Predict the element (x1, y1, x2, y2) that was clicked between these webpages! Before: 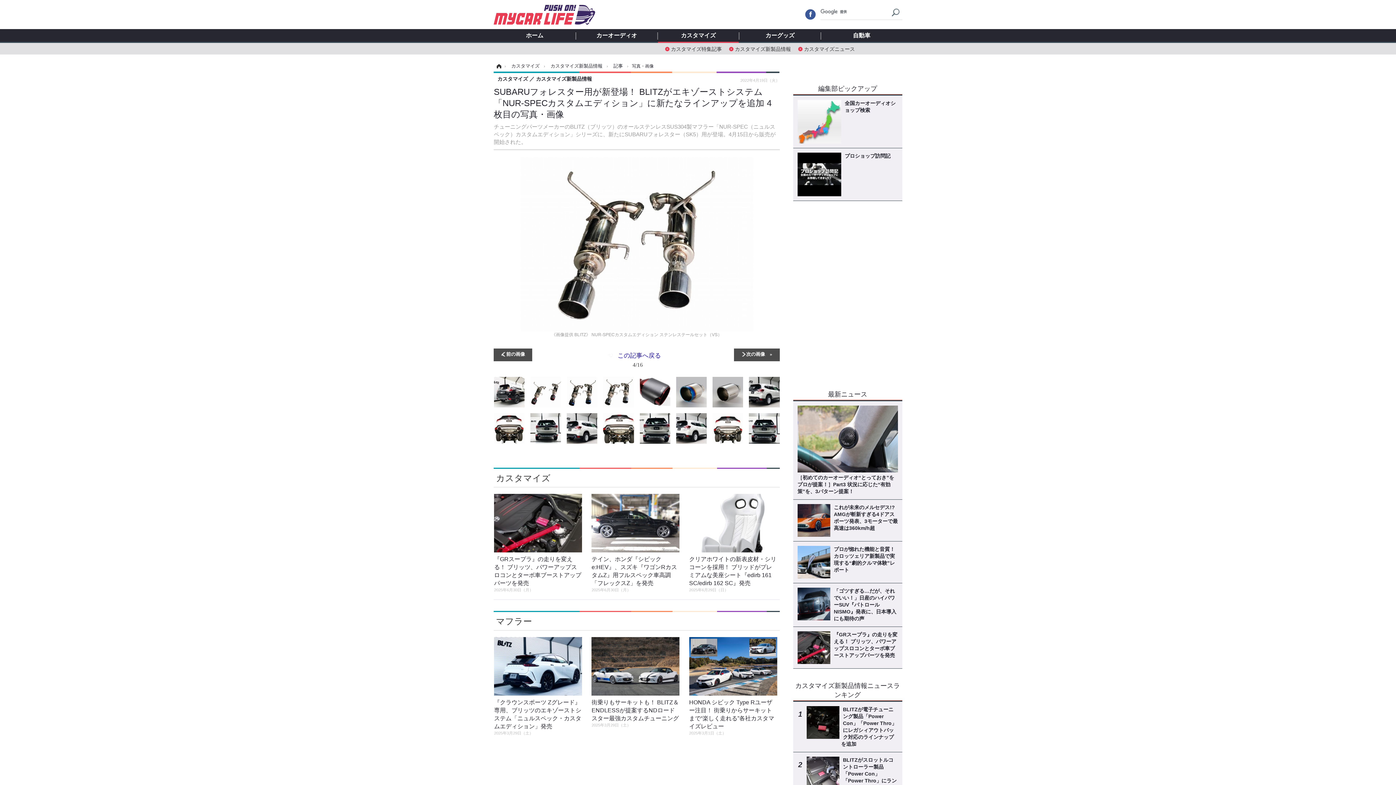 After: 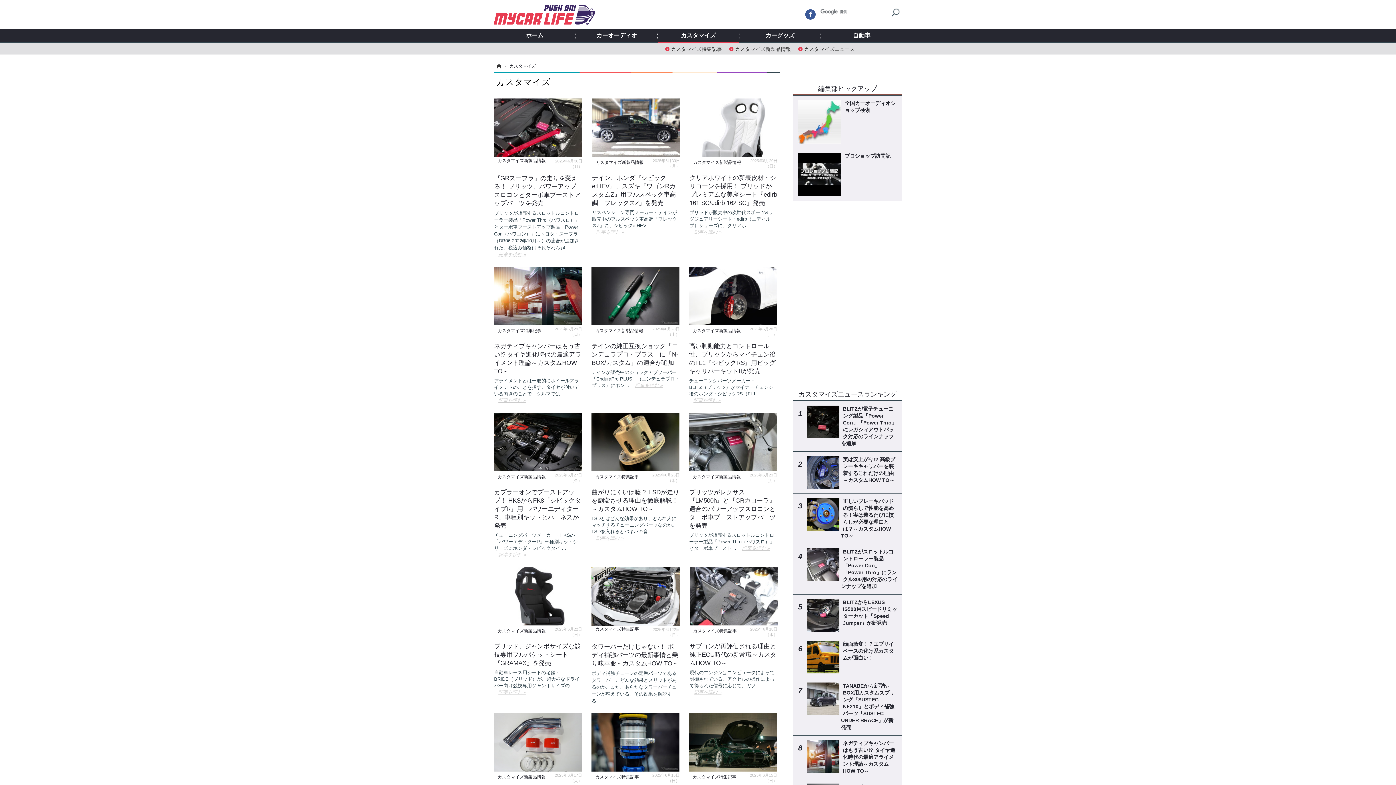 Action: label: カスタマイズ bbox: (657, 32, 739, 39)